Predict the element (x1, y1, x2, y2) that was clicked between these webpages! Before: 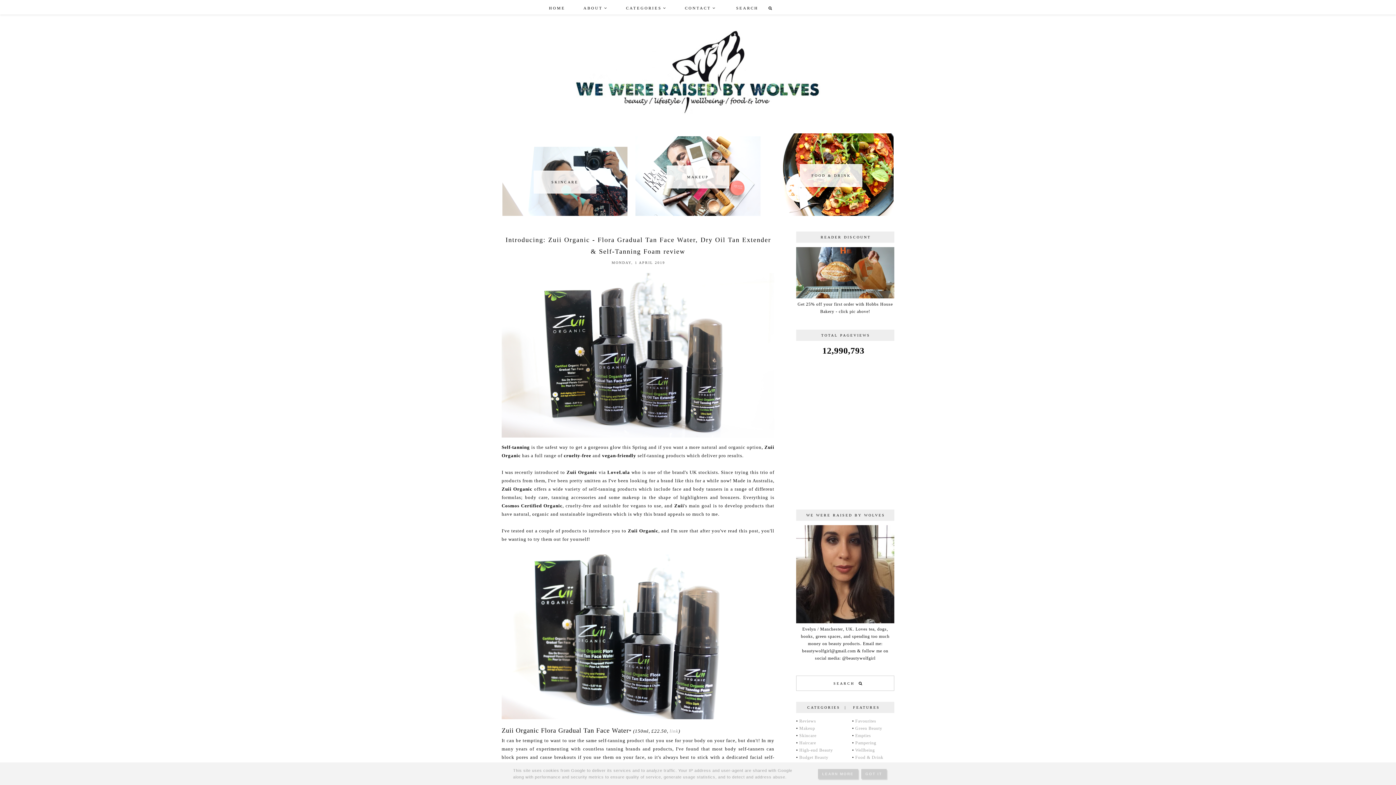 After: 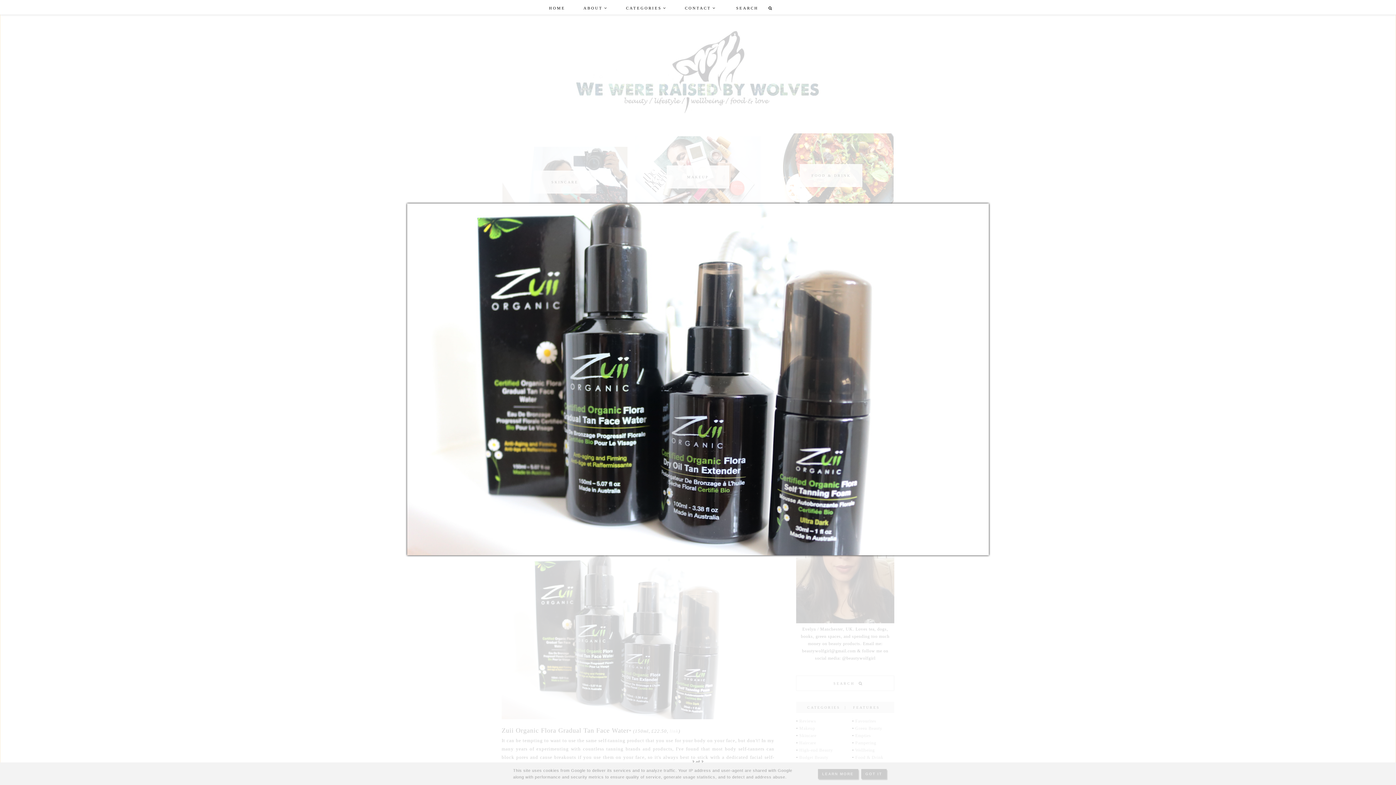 Action: bbox: (501, 718, 774, 723)